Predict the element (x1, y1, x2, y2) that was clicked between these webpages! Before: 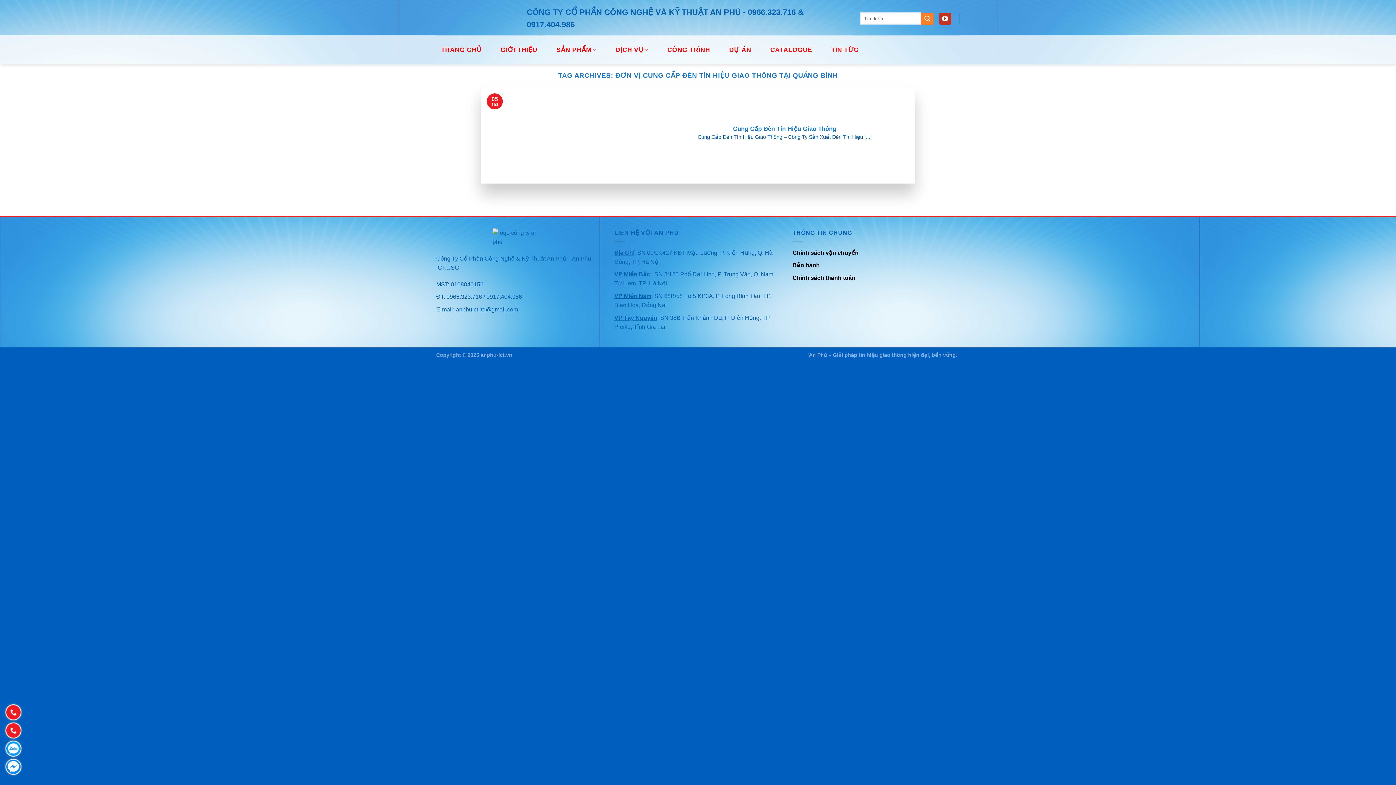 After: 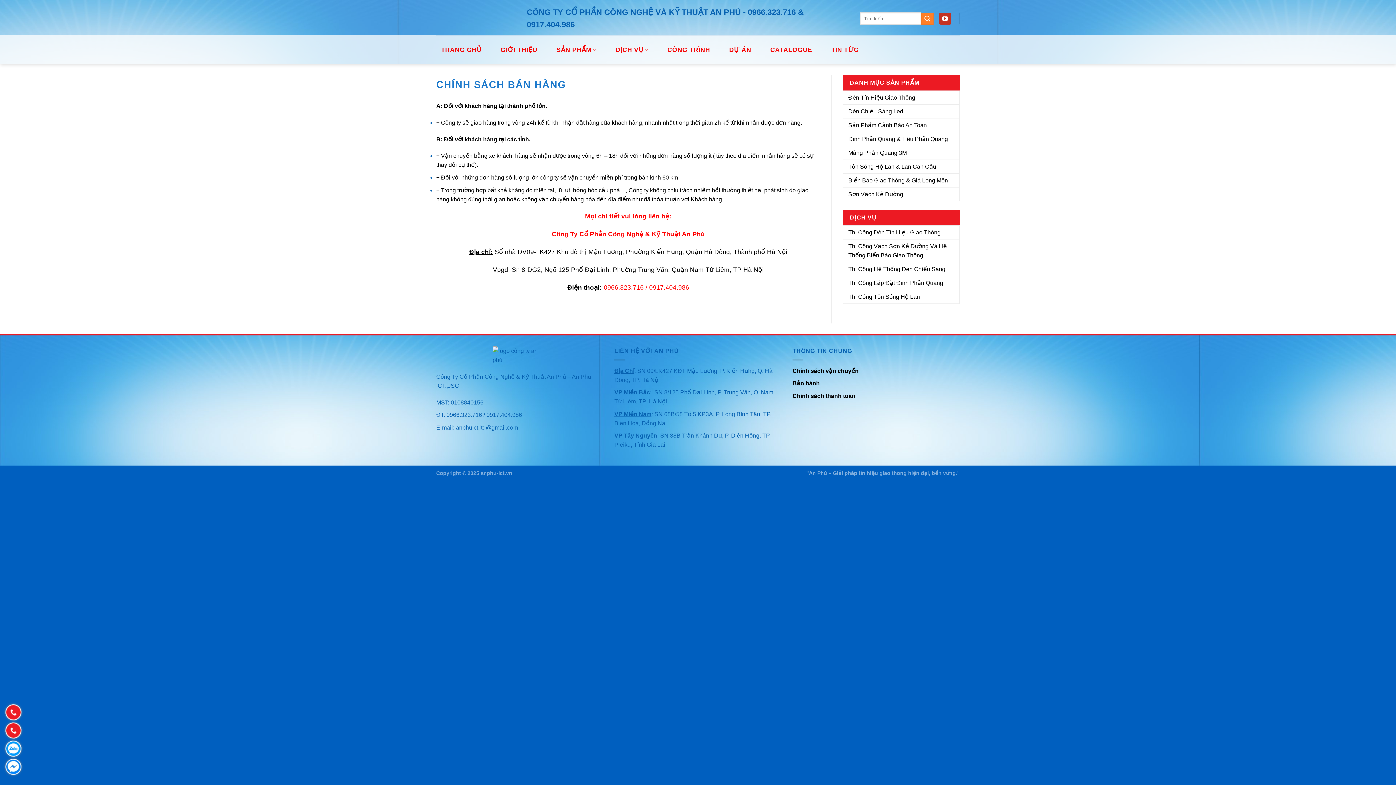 Action: bbox: (792, 249, 858, 255) label: Chính sách vận chuyển